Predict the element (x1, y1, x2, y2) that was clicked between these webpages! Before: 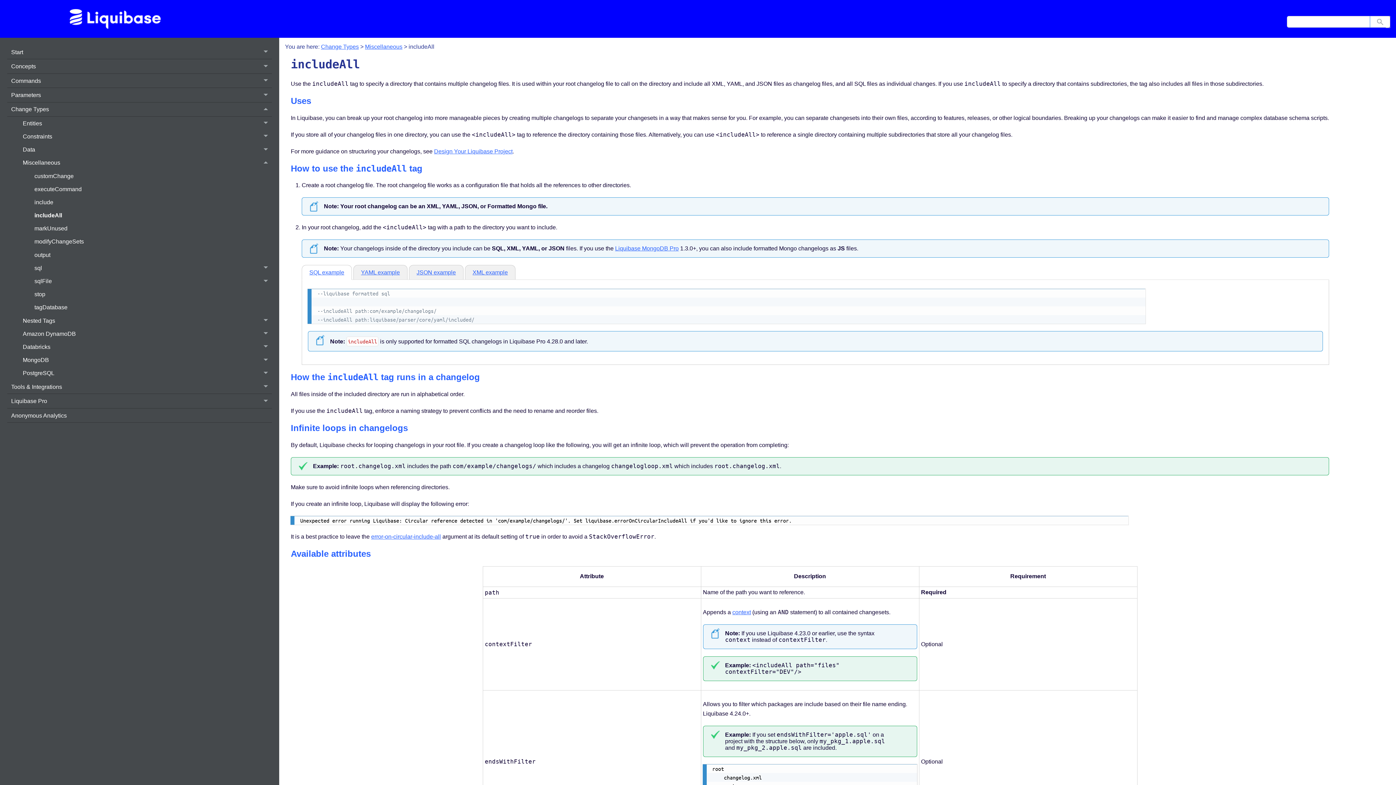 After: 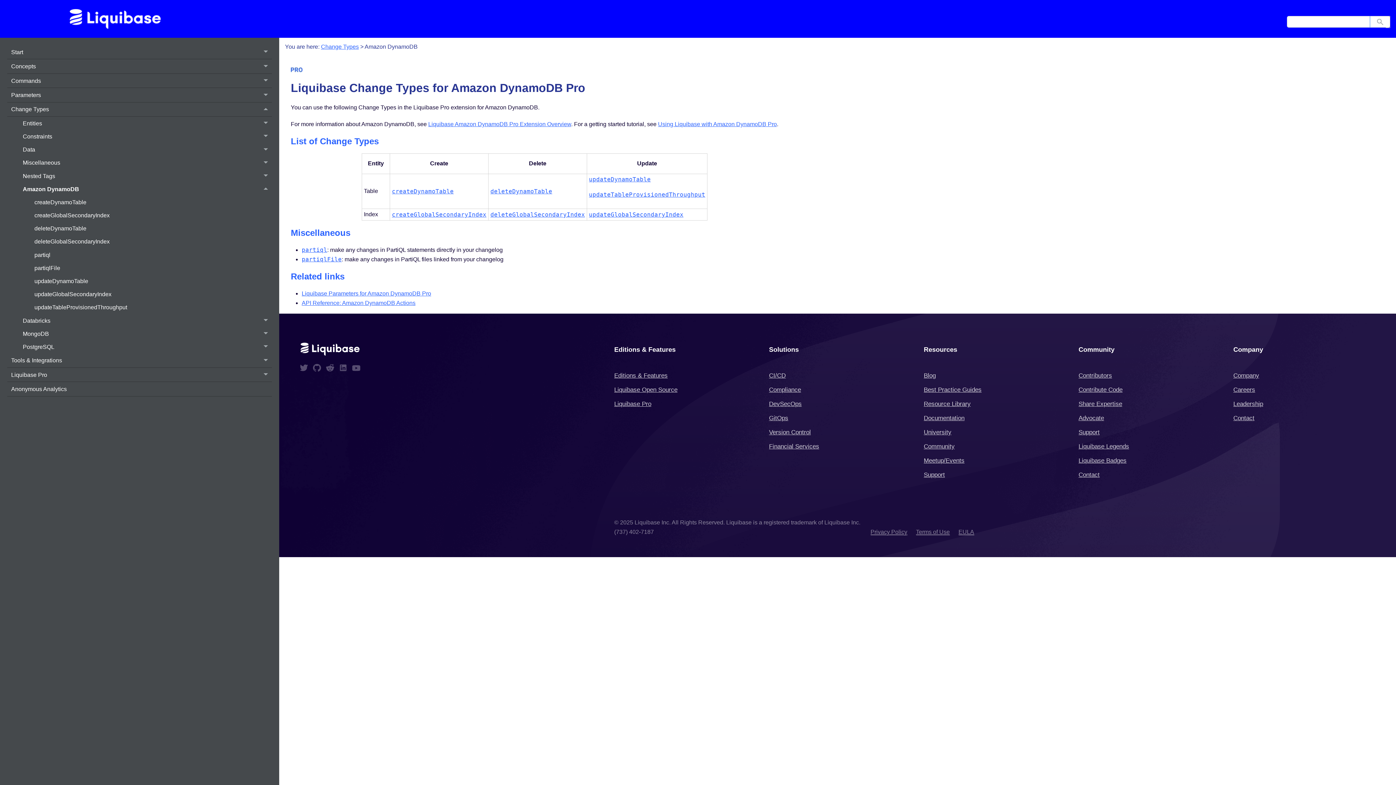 Action: bbox: (18, 327, 272, 340) label: Amazon DynamoDB
 
Amazon DynamoDB 